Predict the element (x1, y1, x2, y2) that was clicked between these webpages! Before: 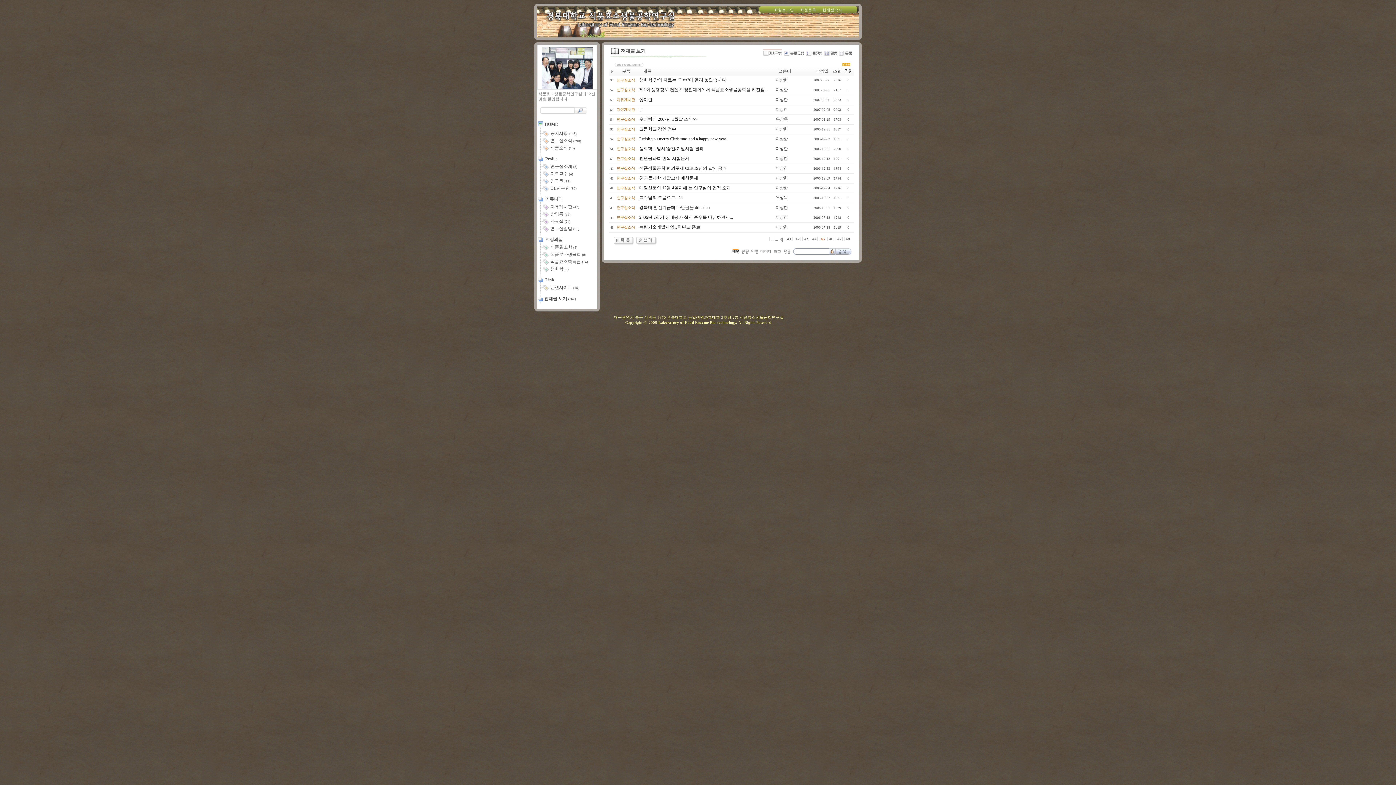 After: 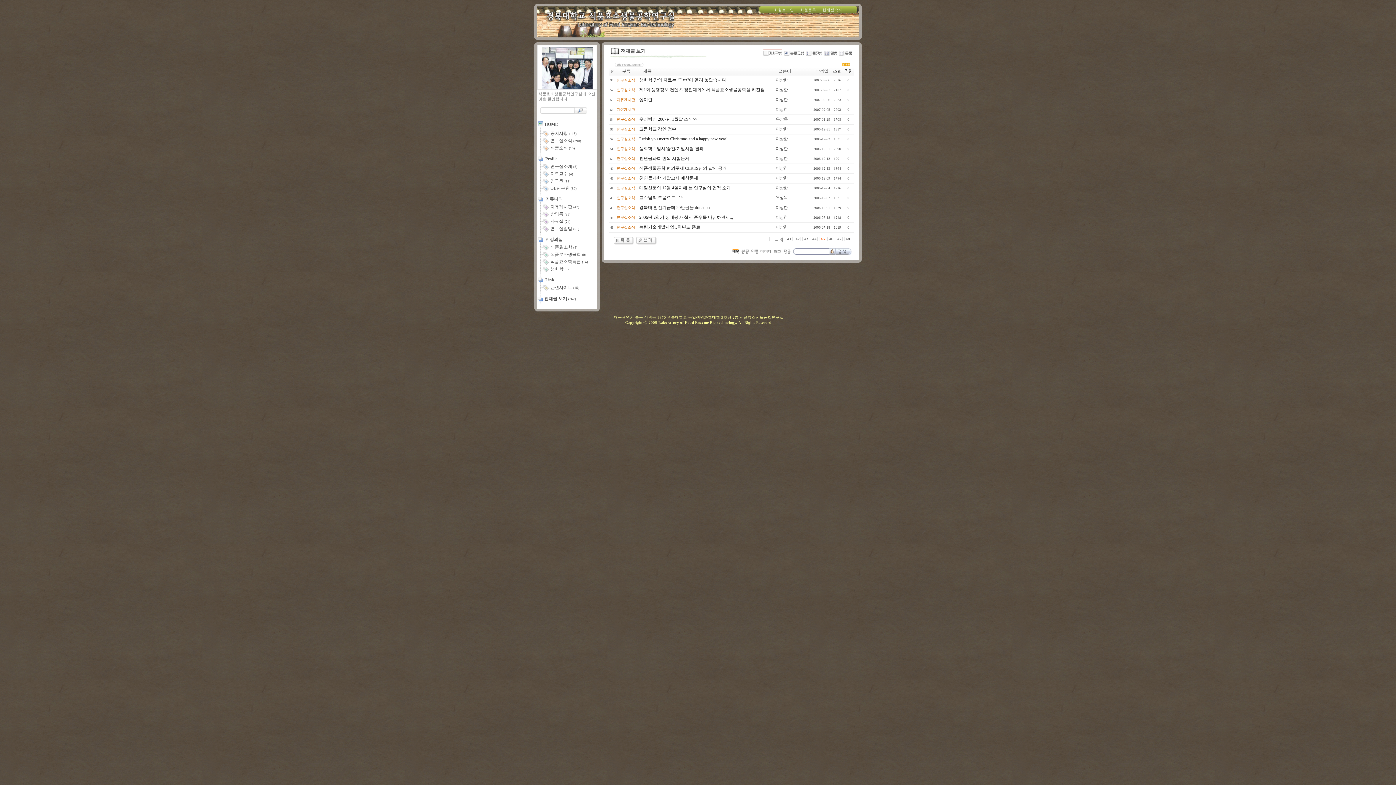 Action: bbox: (819, 236, 826, 241) label: 45